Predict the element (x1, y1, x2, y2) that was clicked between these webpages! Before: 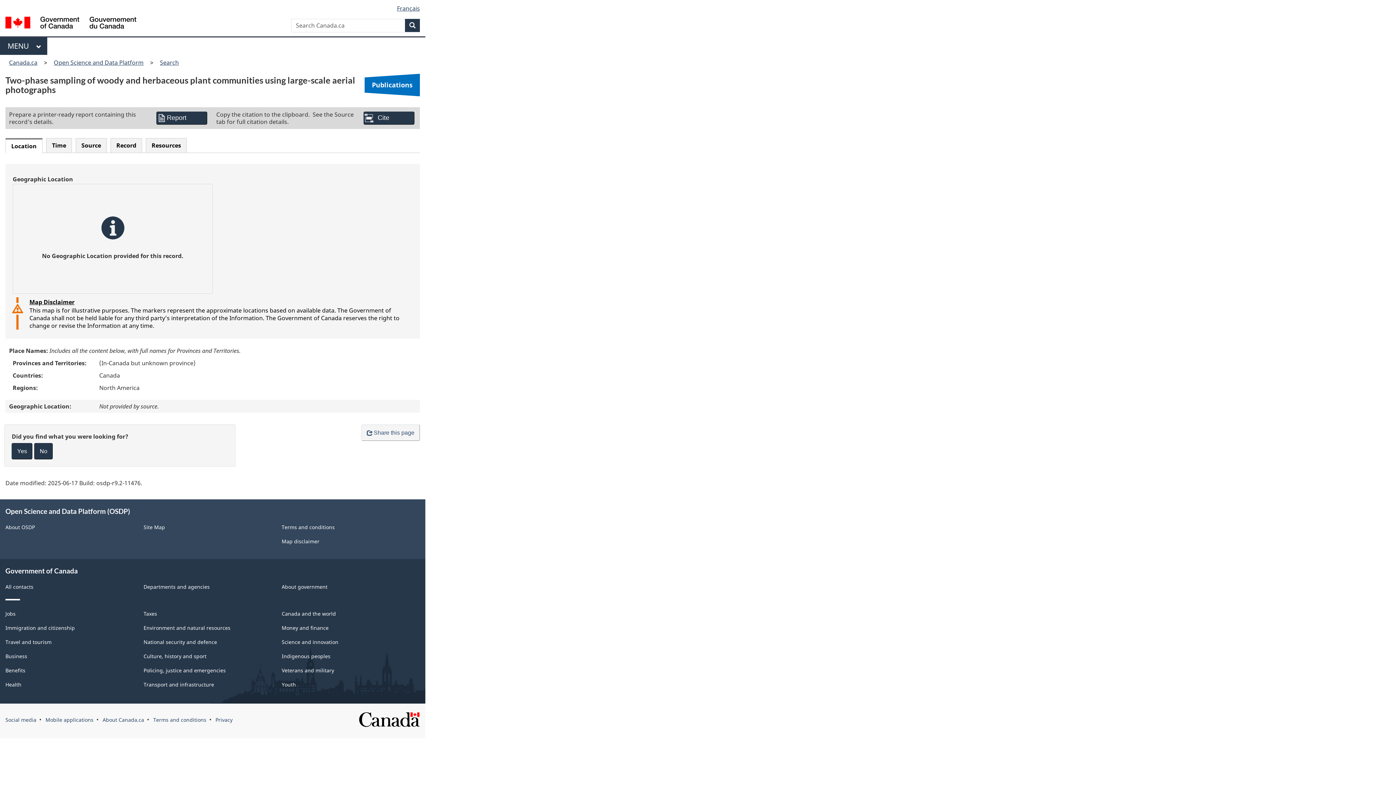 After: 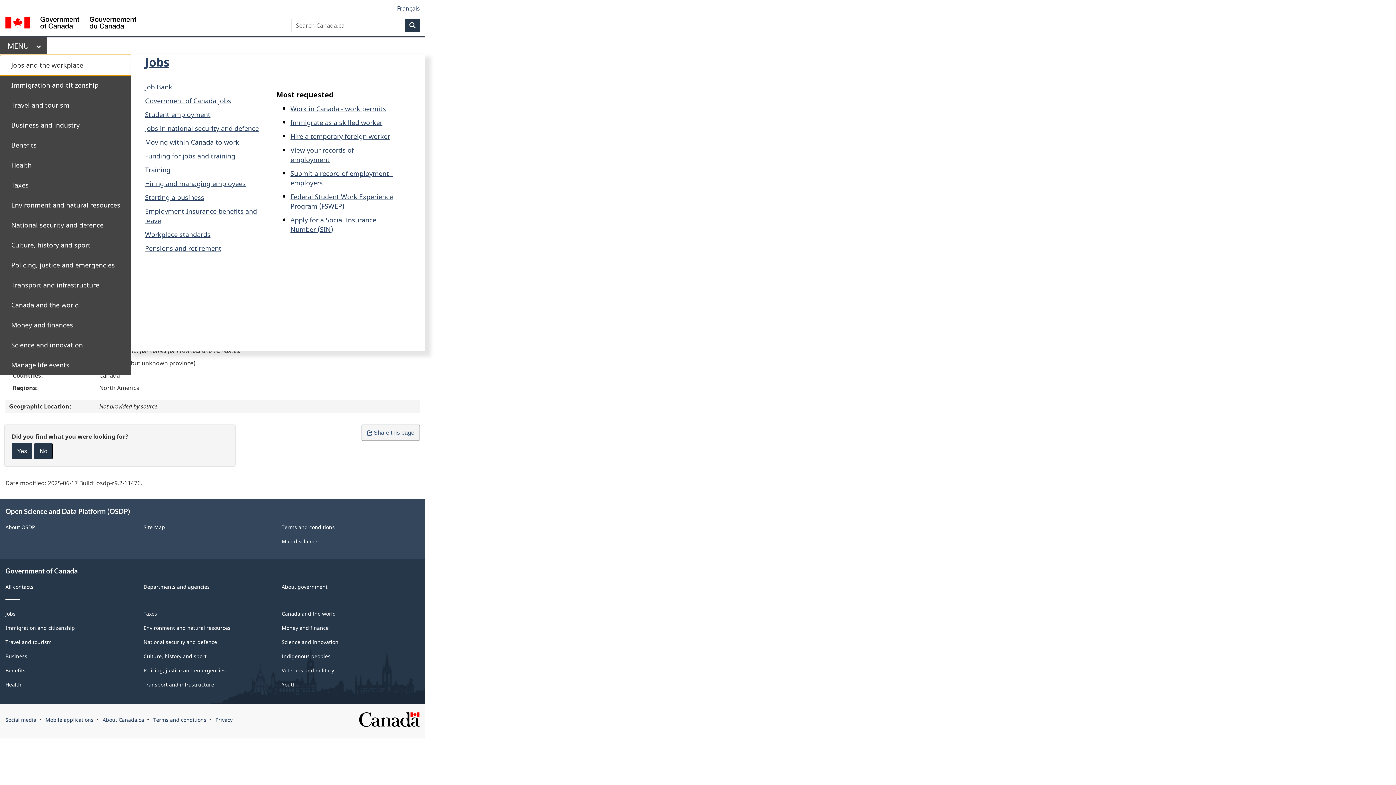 Action: label: Press the SPACEBAR to expand or the escape key to collapse this menu. Use the Up and Down arrow keys to choose a submenu item. Press the Enter or Right arrow key to expand it, or the Left arrow or Escape key to collapse it. Use the Up and Down arrow keys to choose an item on that level and the Enter key to access it. bbox: (0, 37, 47, 55)